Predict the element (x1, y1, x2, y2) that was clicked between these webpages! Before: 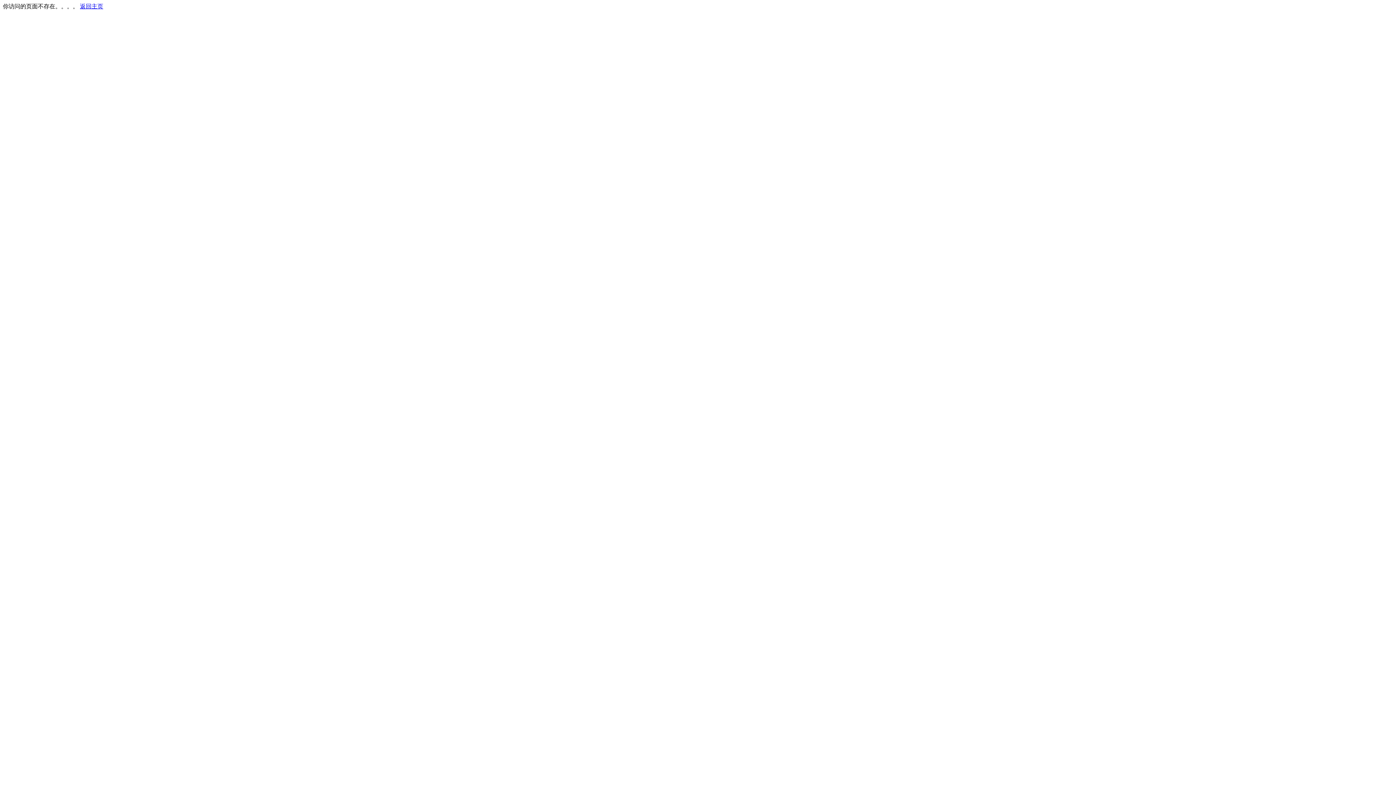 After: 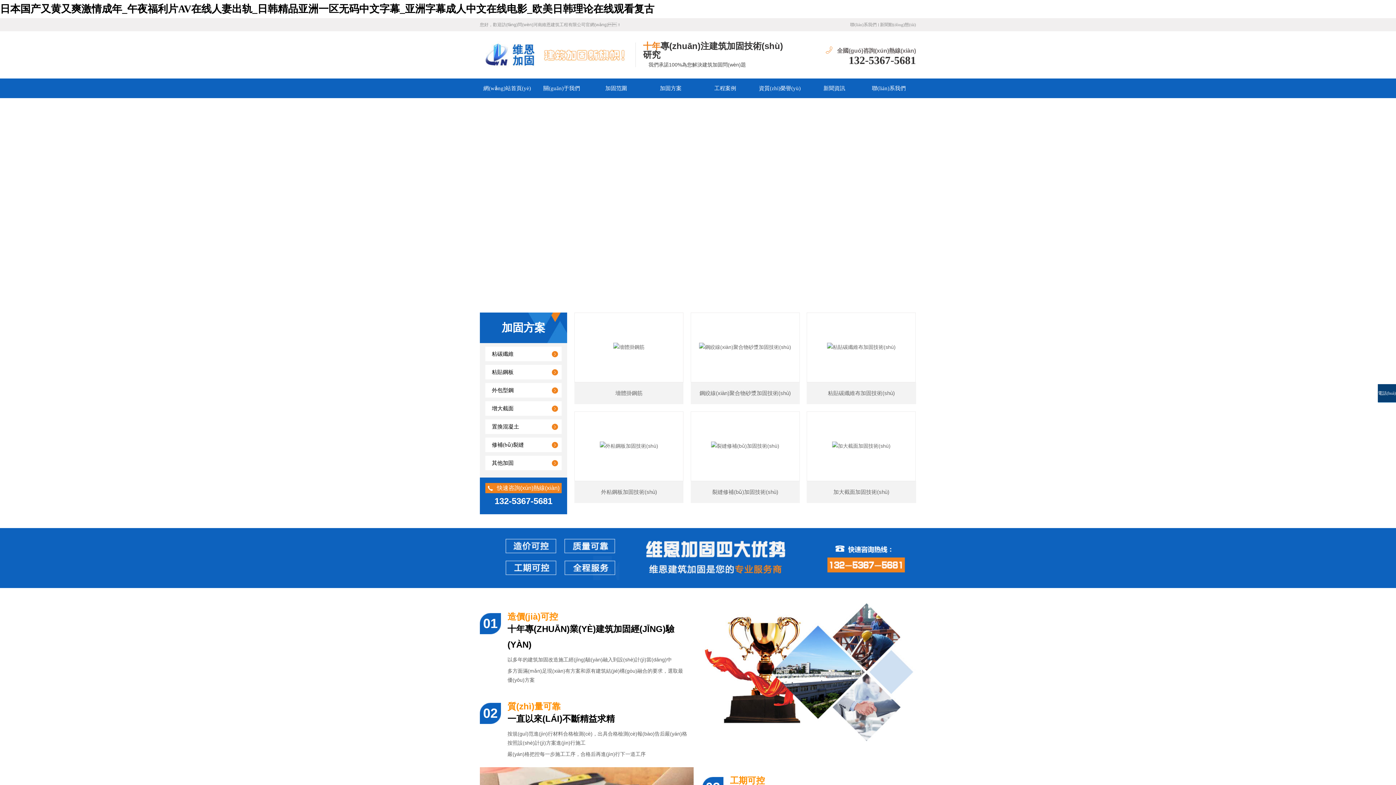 Action: bbox: (80, 3, 103, 9) label: 返回主页